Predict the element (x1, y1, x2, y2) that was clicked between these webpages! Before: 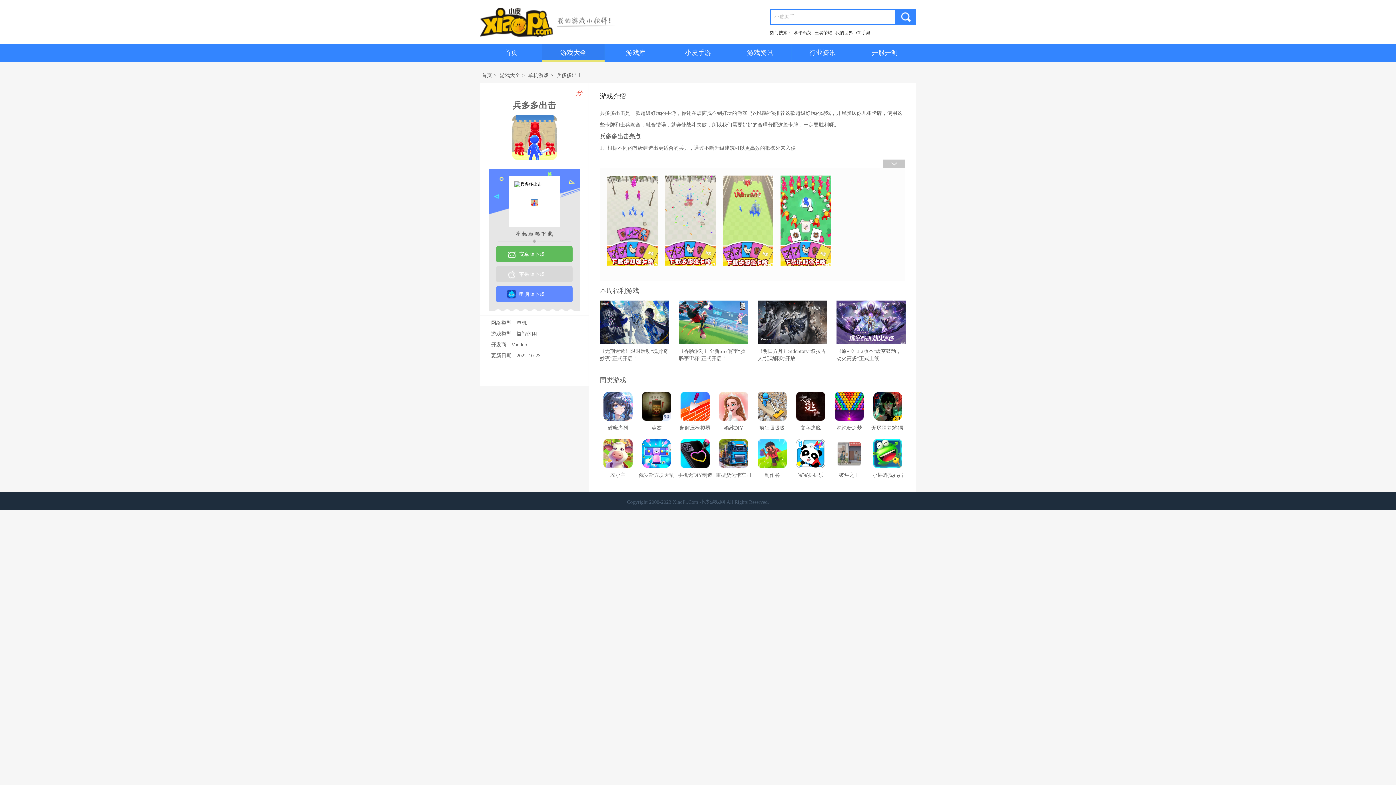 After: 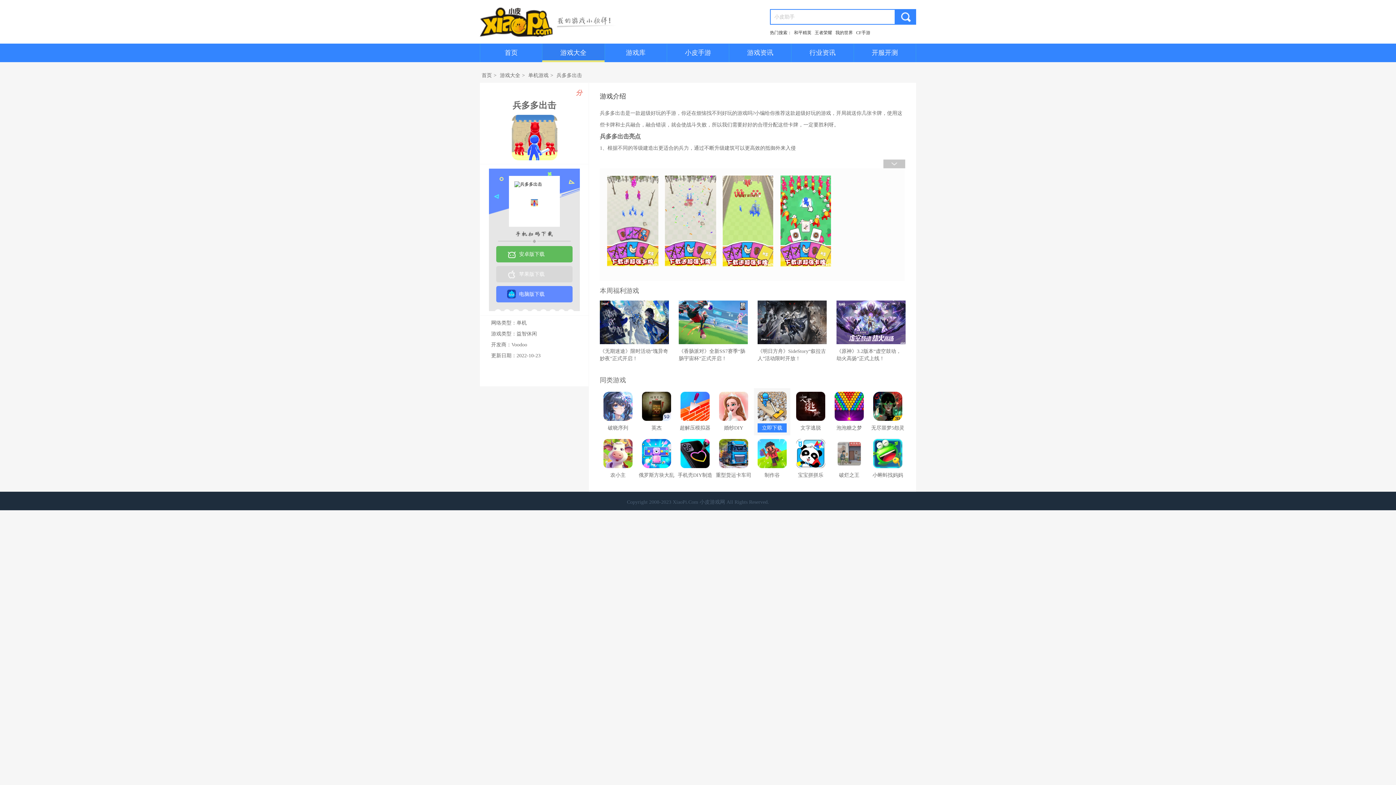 Action: bbox: (754, 417, 790, 434) label:  
疯狂吸吸吸